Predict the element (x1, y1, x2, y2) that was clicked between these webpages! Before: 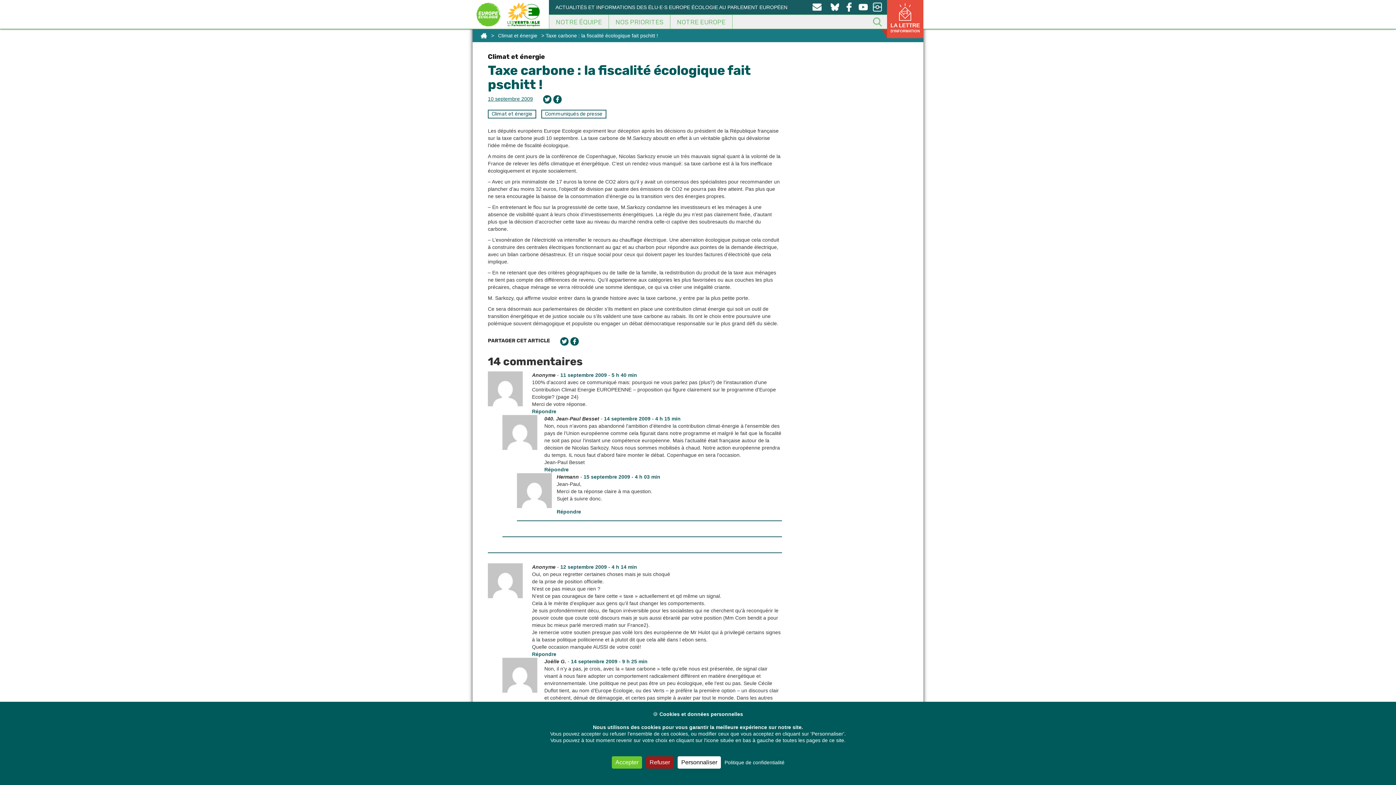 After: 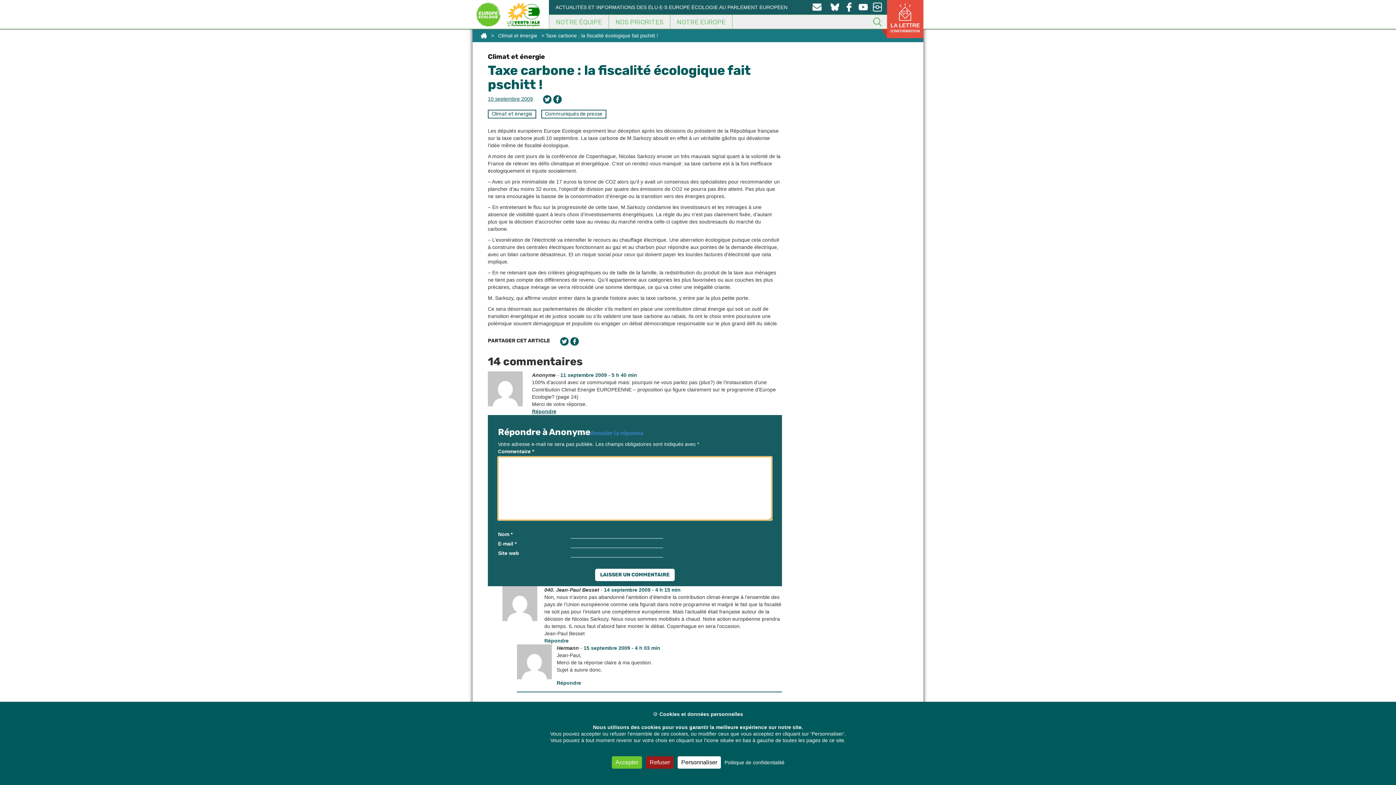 Action: bbox: (532, 408, 556, 414) label: Répondre à Anonyme